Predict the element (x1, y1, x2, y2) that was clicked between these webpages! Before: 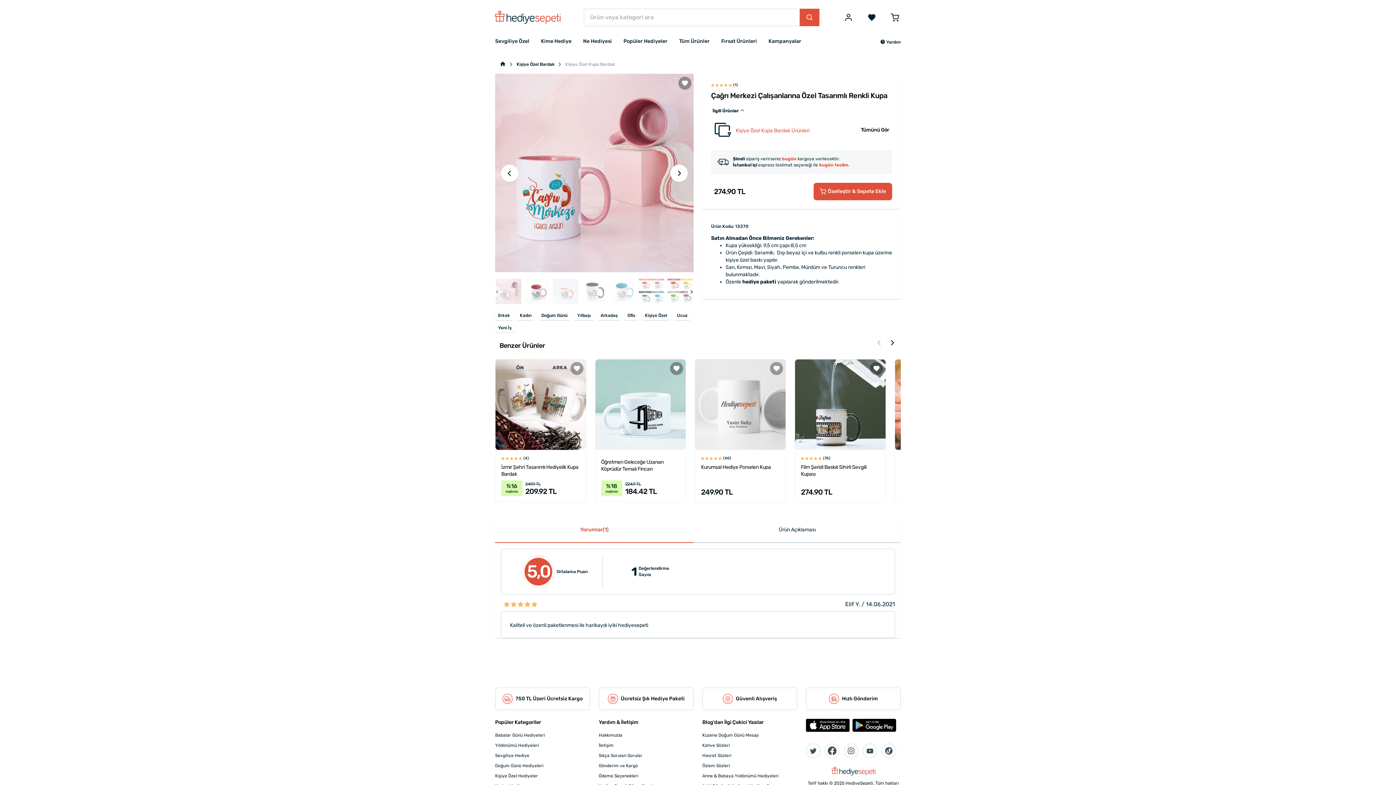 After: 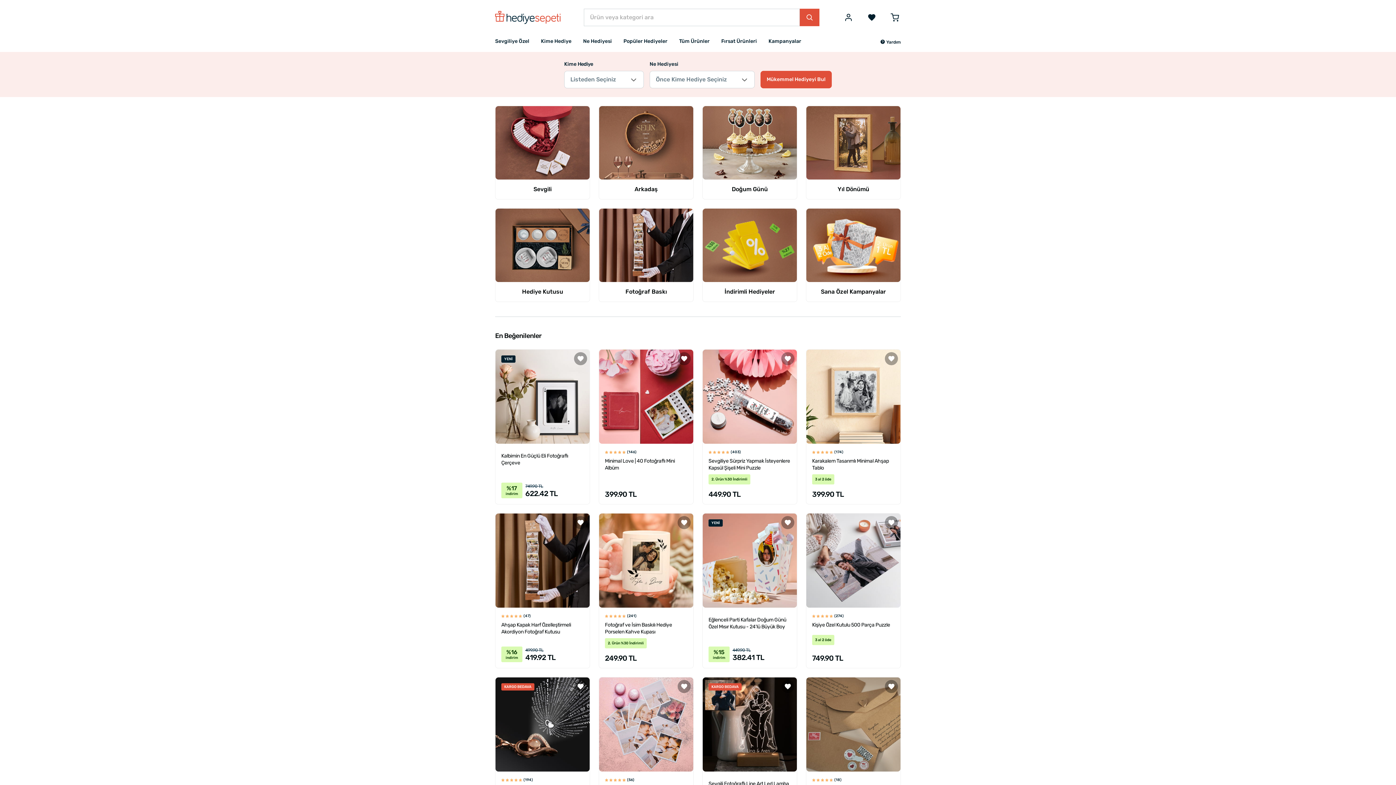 Action: bbox: (499, 62, 506, 67)